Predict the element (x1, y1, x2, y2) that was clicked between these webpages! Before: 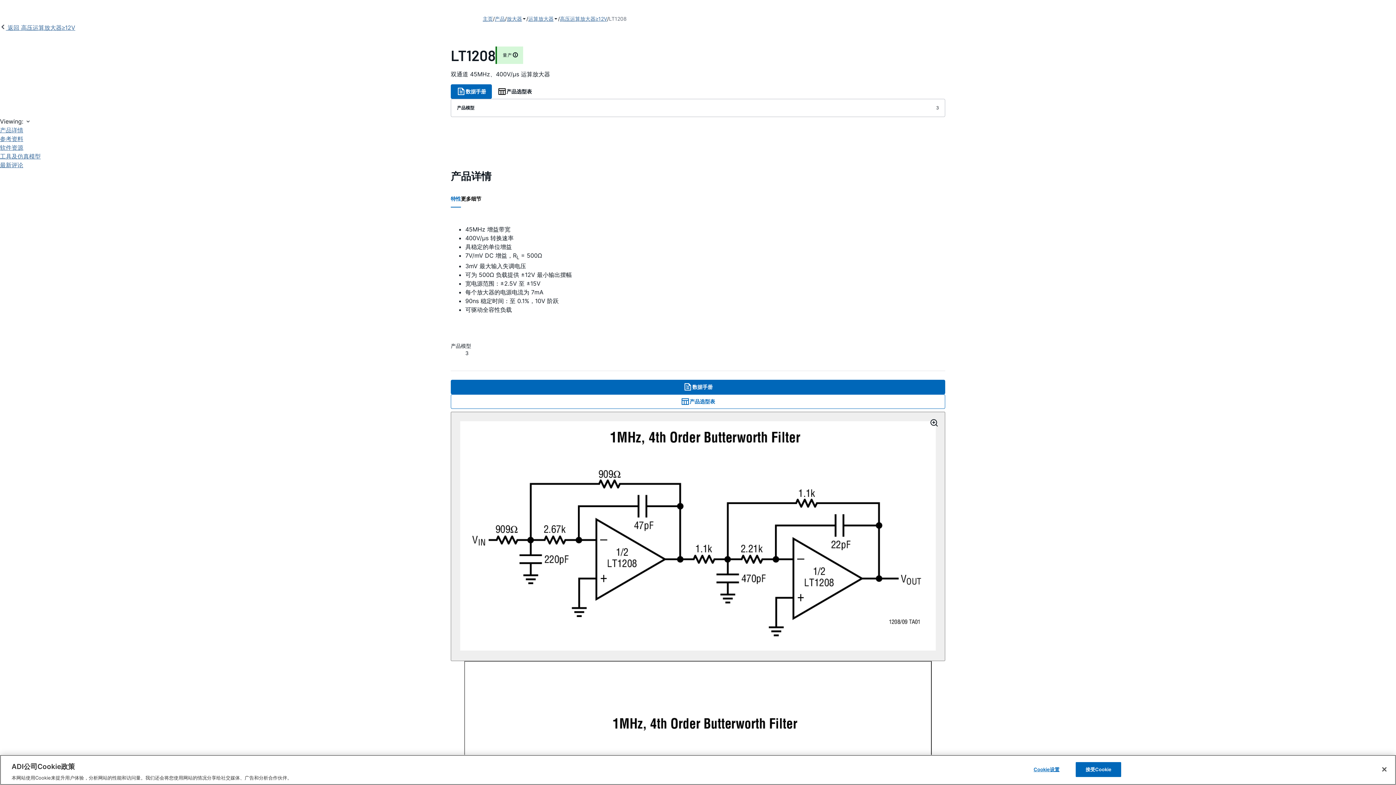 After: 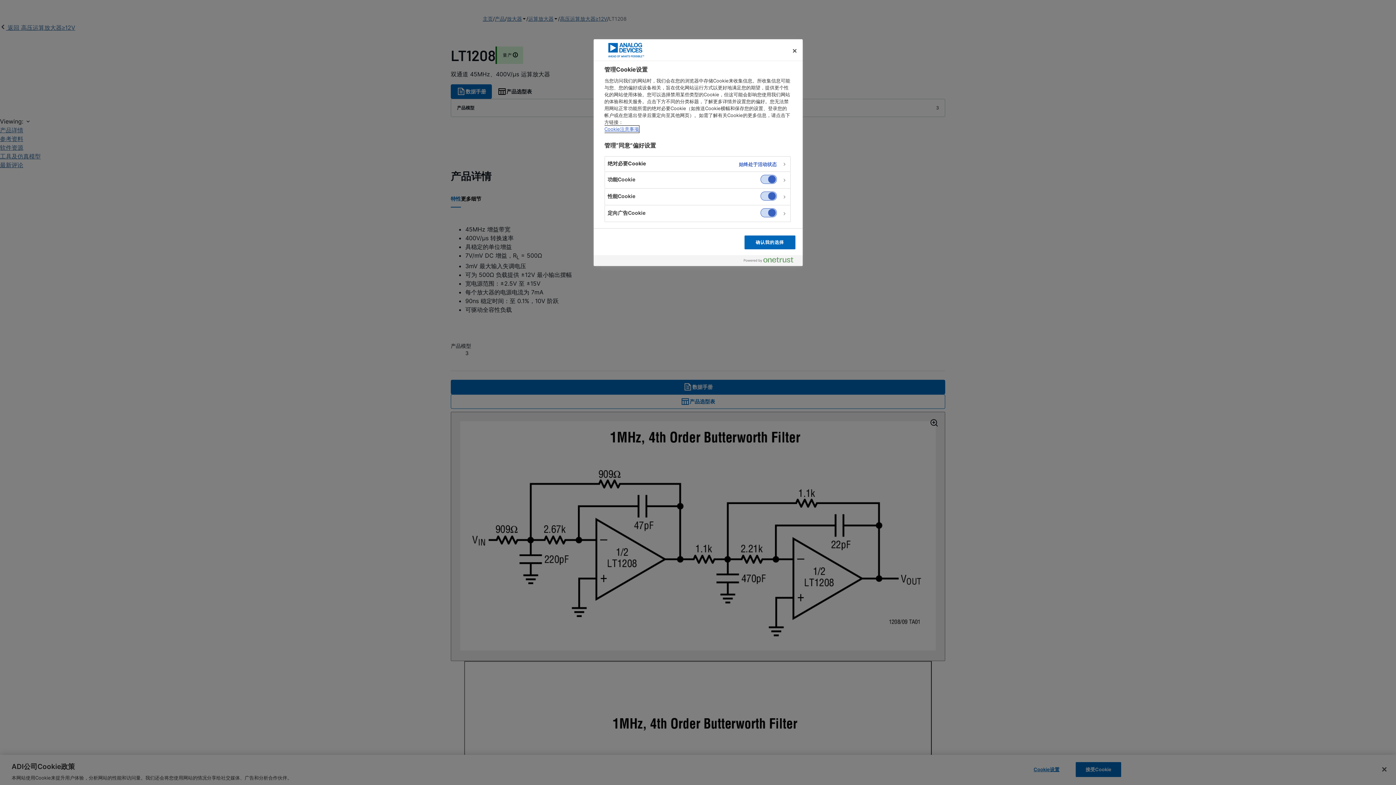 Action: bbox: (1024, 762, 1069, 776) label: Cookie设置